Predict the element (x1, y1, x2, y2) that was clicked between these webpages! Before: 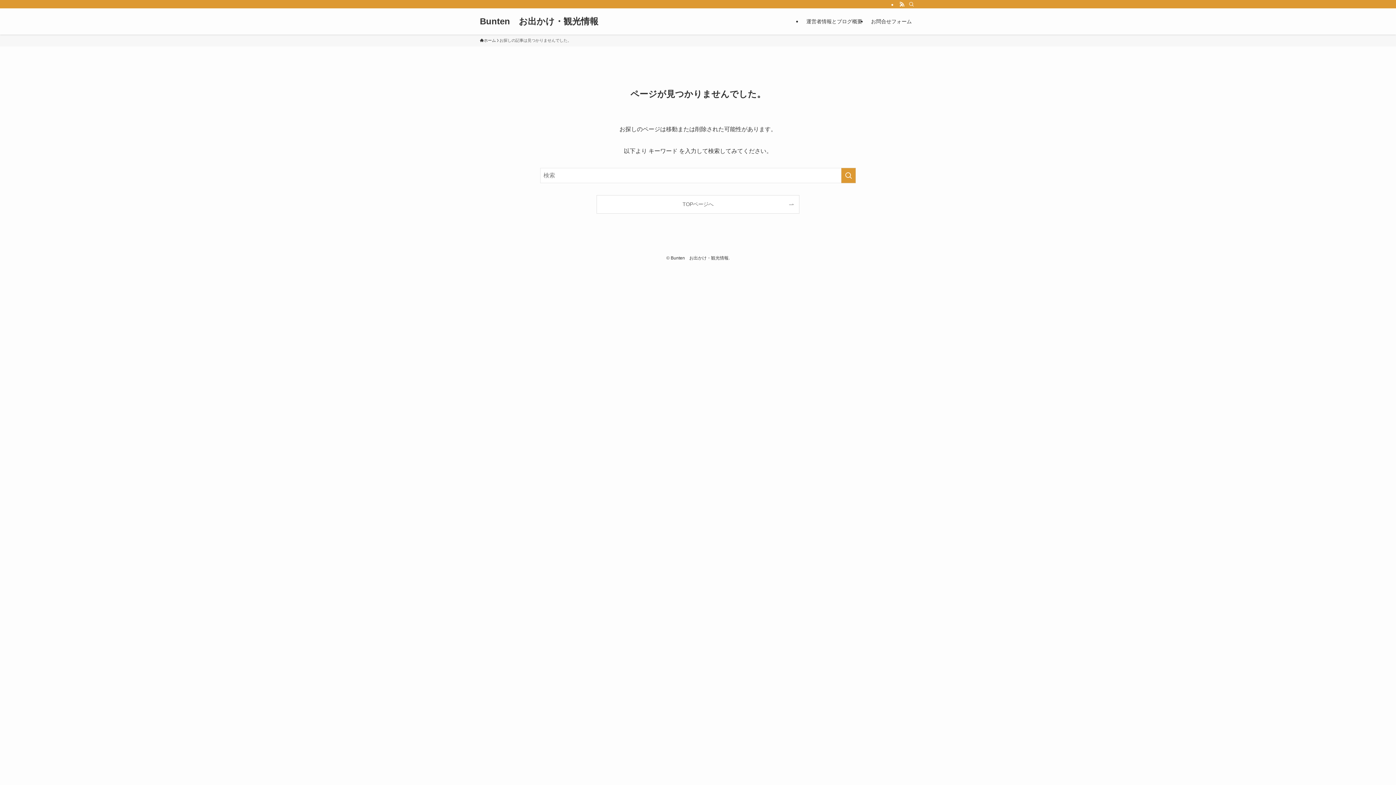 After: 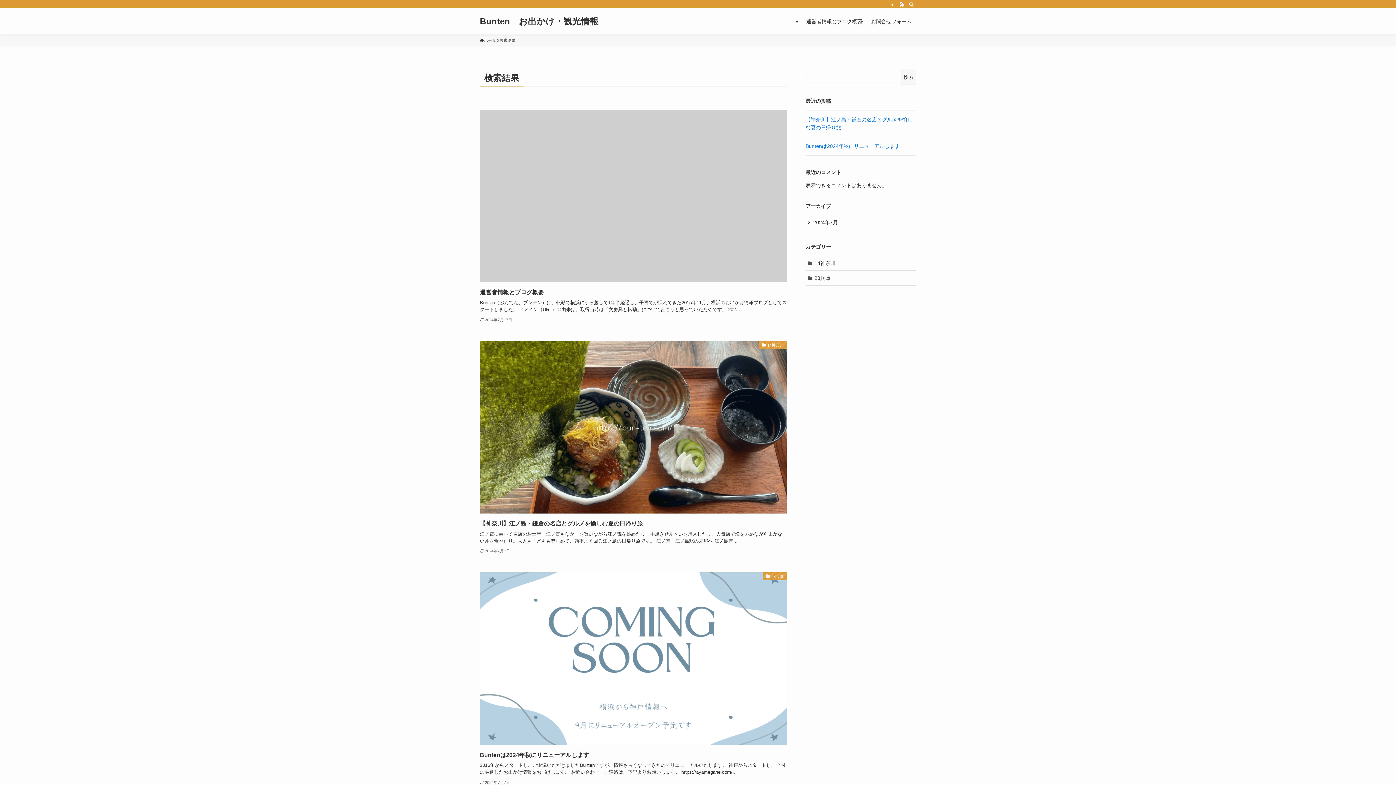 Action: label: 検索を実行する bbox: (841, 168, 856, 183)